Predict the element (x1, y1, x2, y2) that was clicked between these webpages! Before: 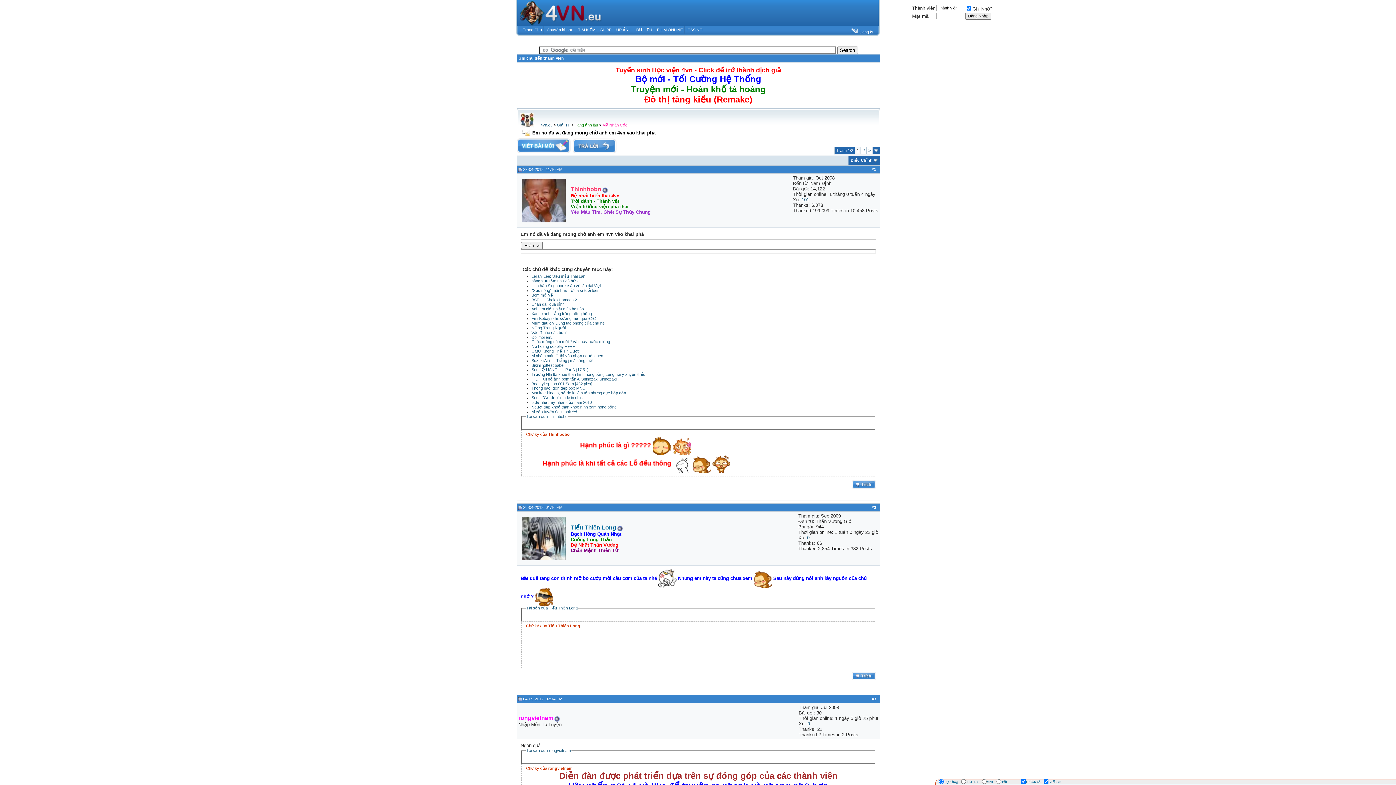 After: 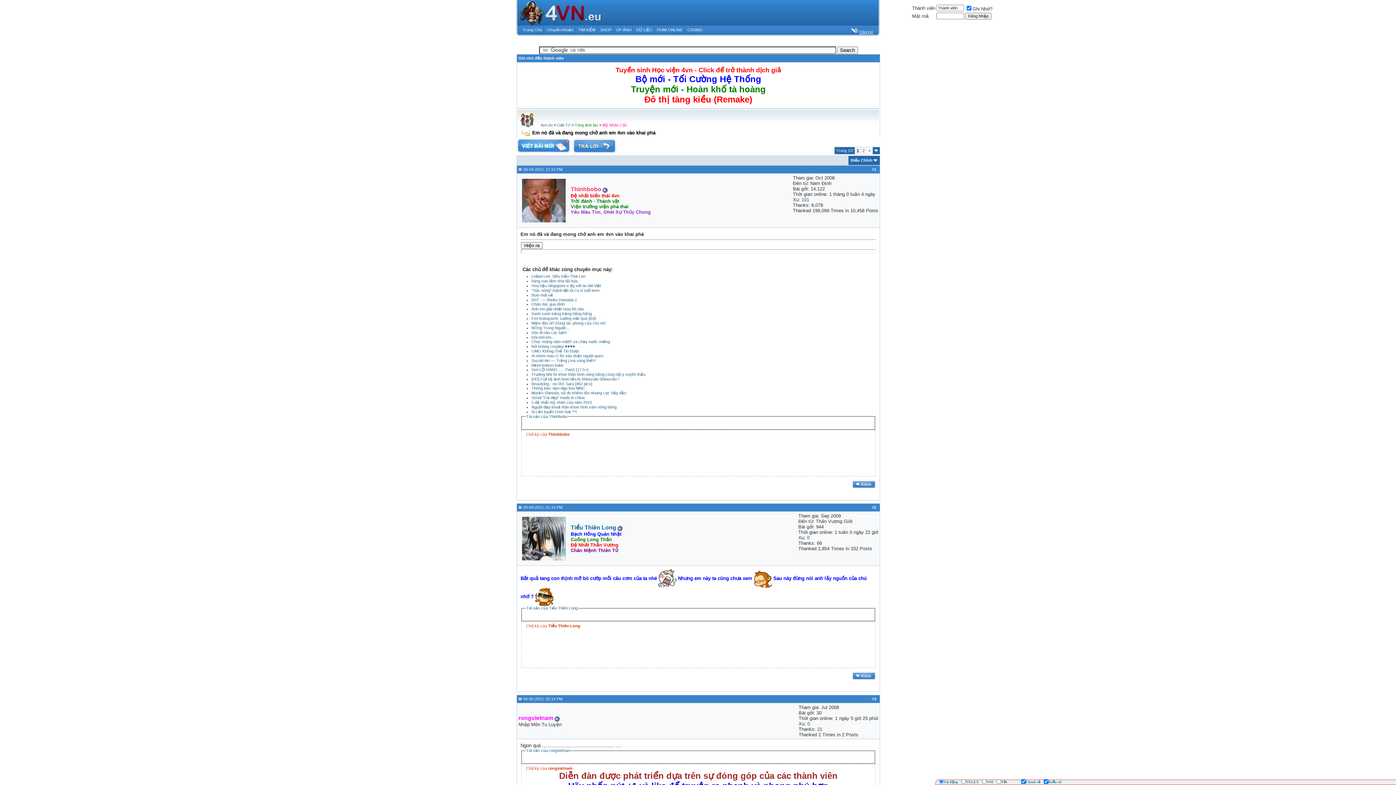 Action: bbox: (520, 130, 530, 135)